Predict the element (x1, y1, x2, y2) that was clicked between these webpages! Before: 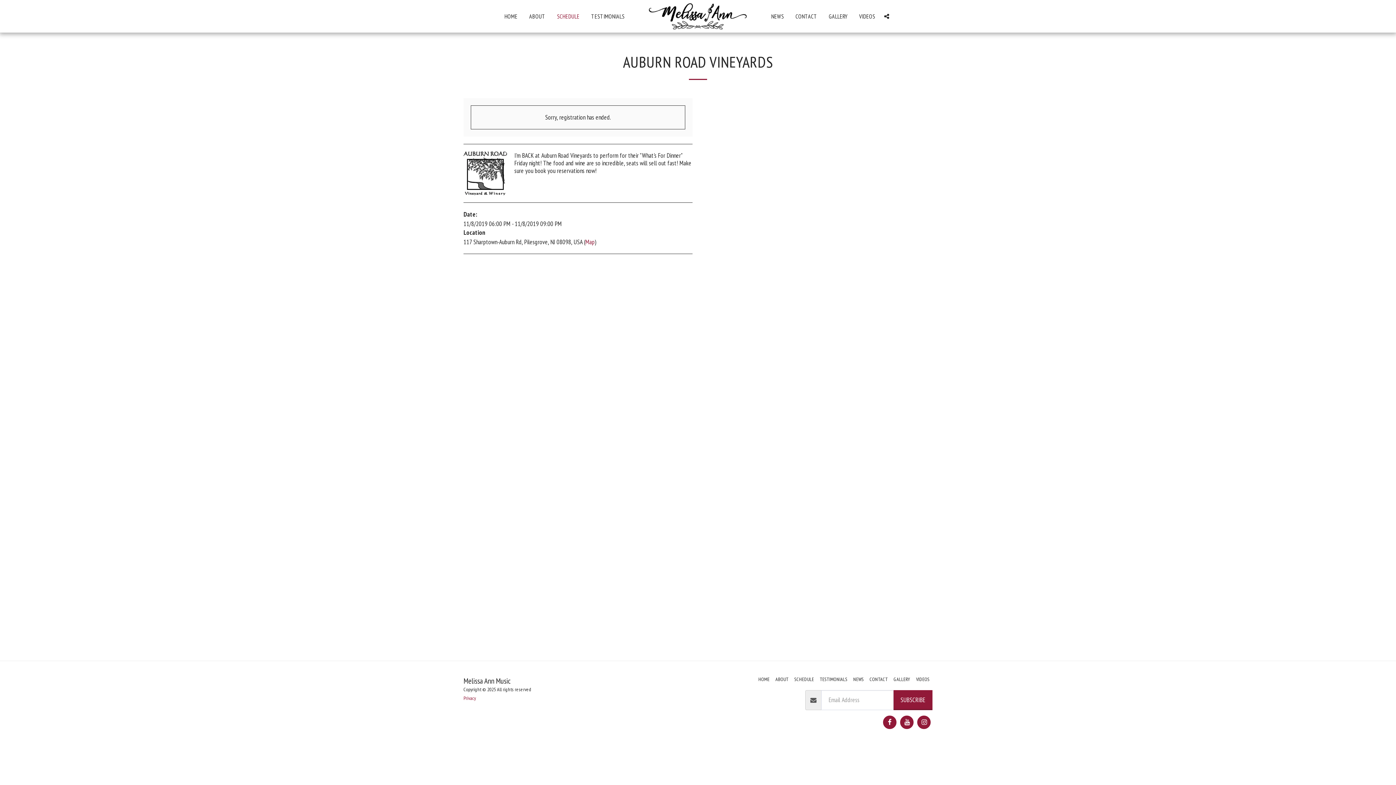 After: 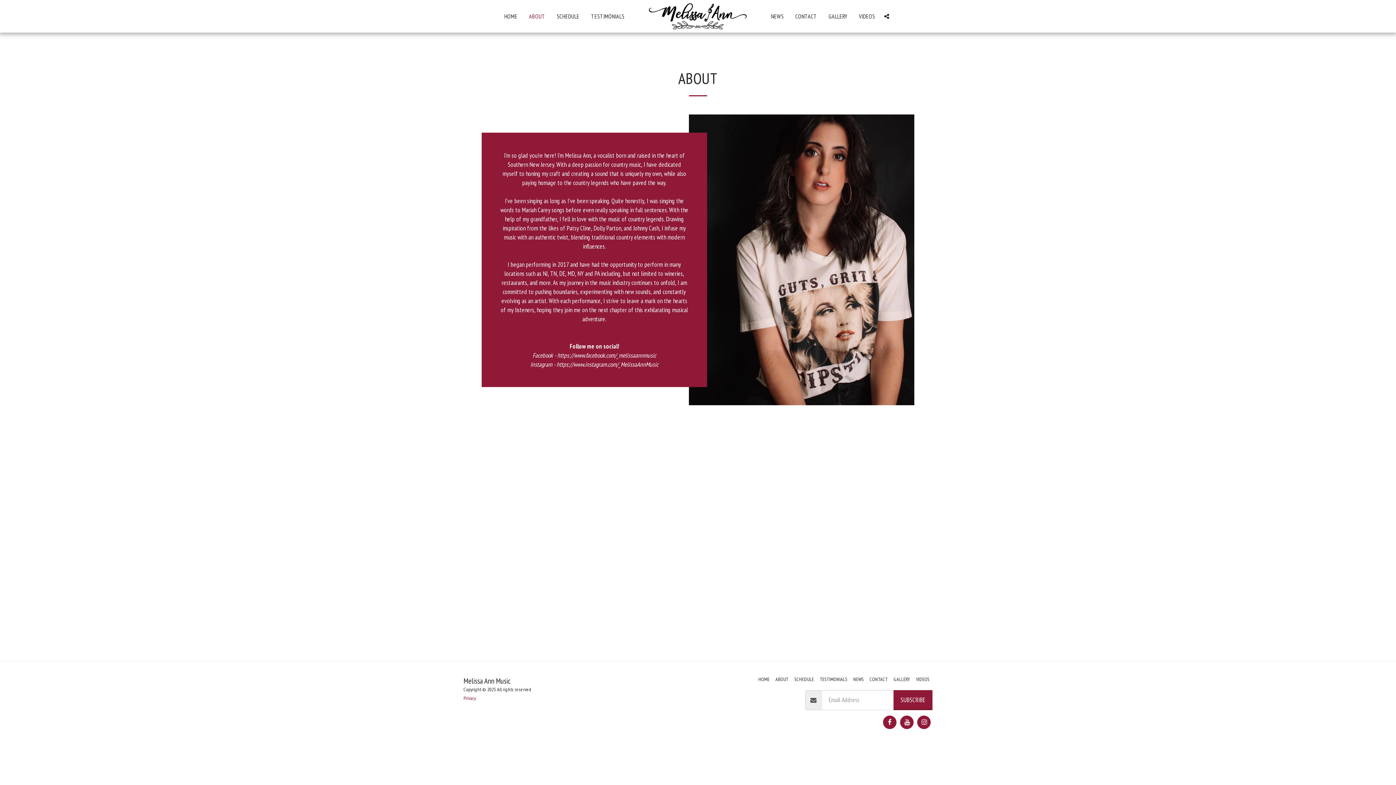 Action: bbox: (775, 676, 788, 683) label: ABOUT